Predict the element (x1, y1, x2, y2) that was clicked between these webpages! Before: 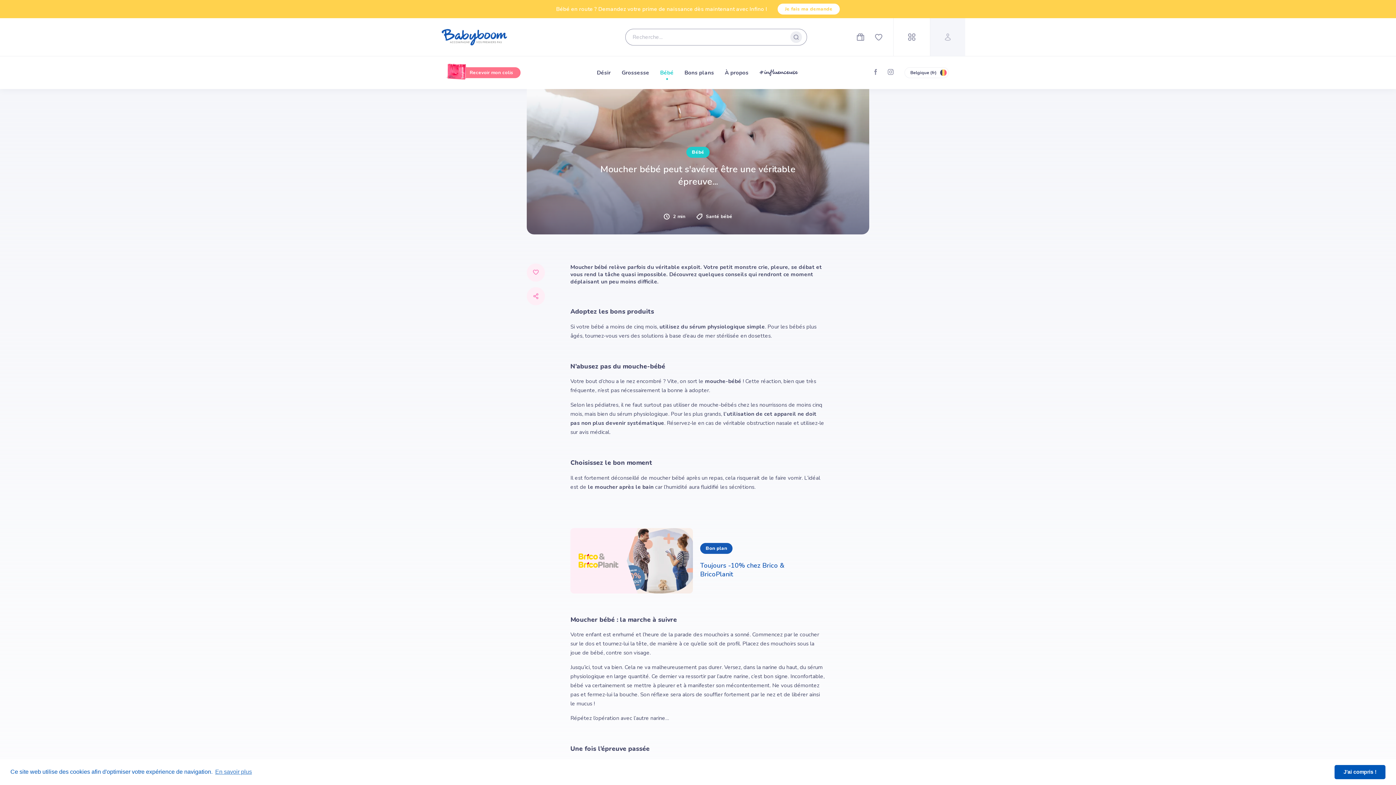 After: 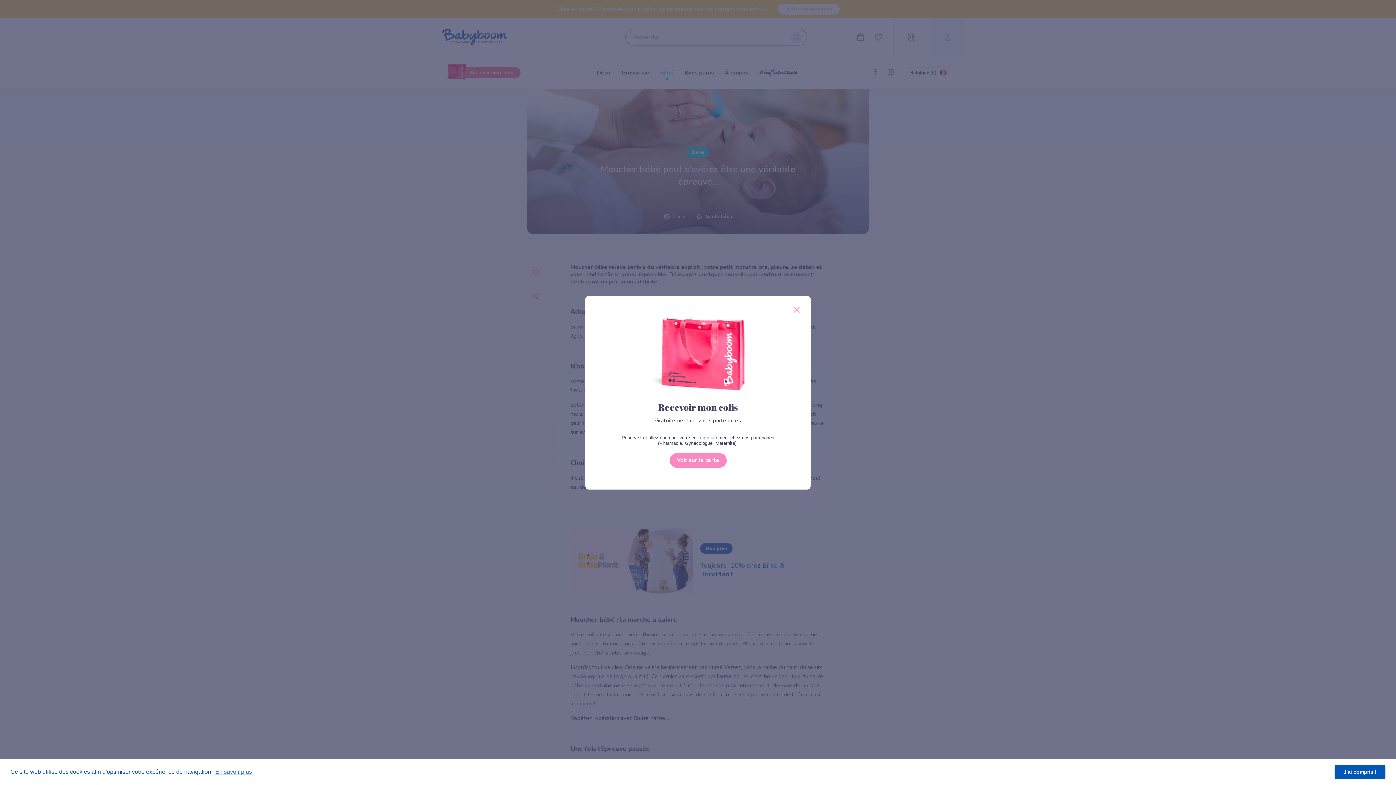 Action: label: Recevoir mon colis bbox: (452, 67, 520, 78)